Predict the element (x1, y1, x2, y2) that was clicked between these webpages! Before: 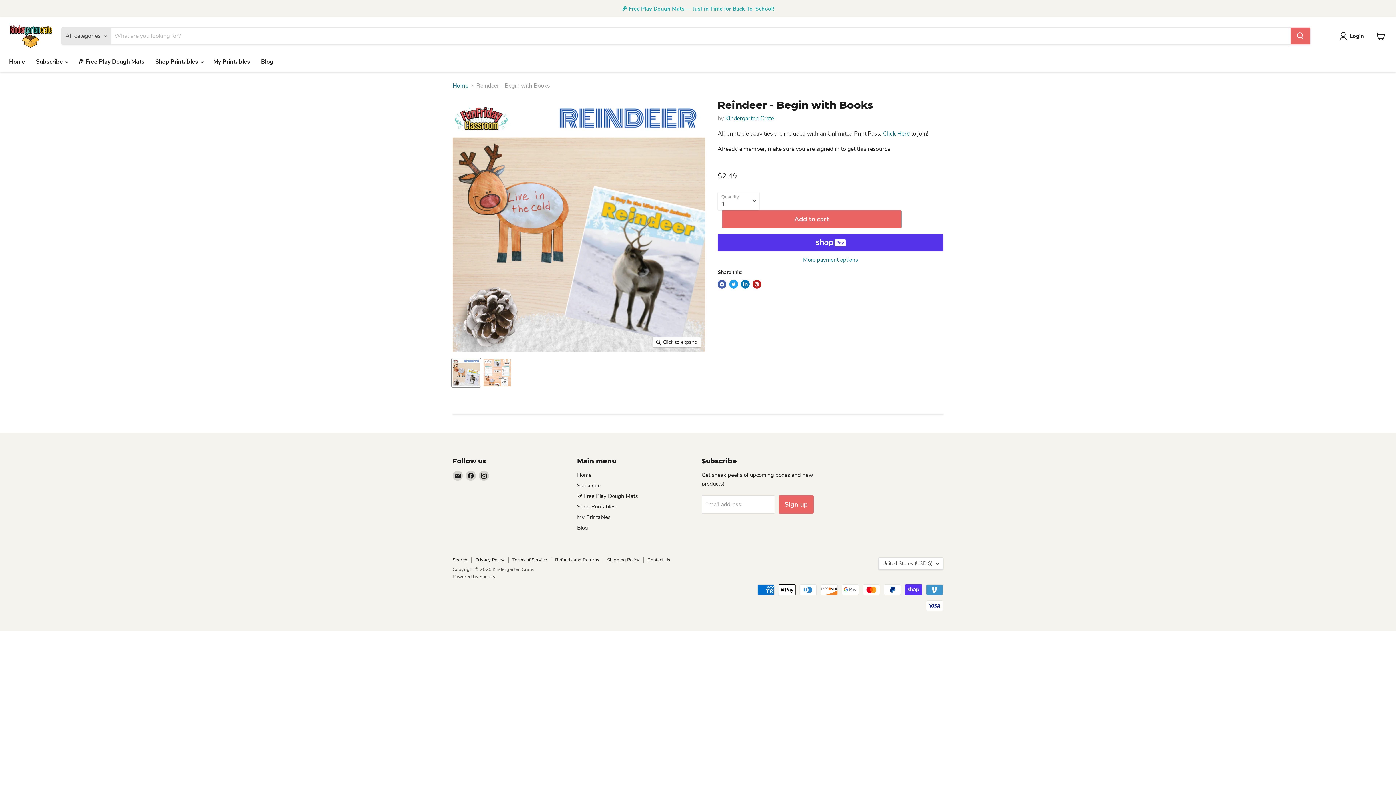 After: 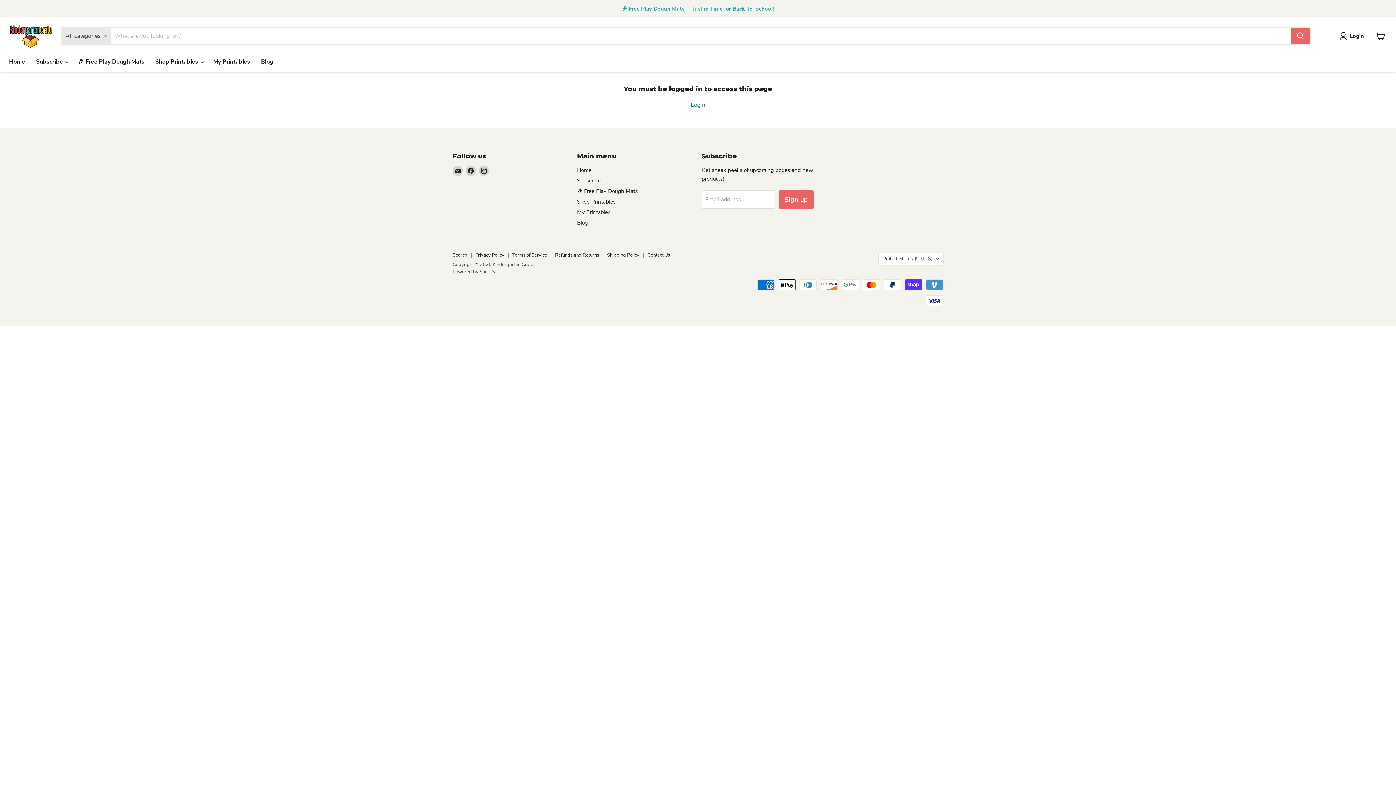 Action: label: My Printables bbox: (577, 513, 610, 521)